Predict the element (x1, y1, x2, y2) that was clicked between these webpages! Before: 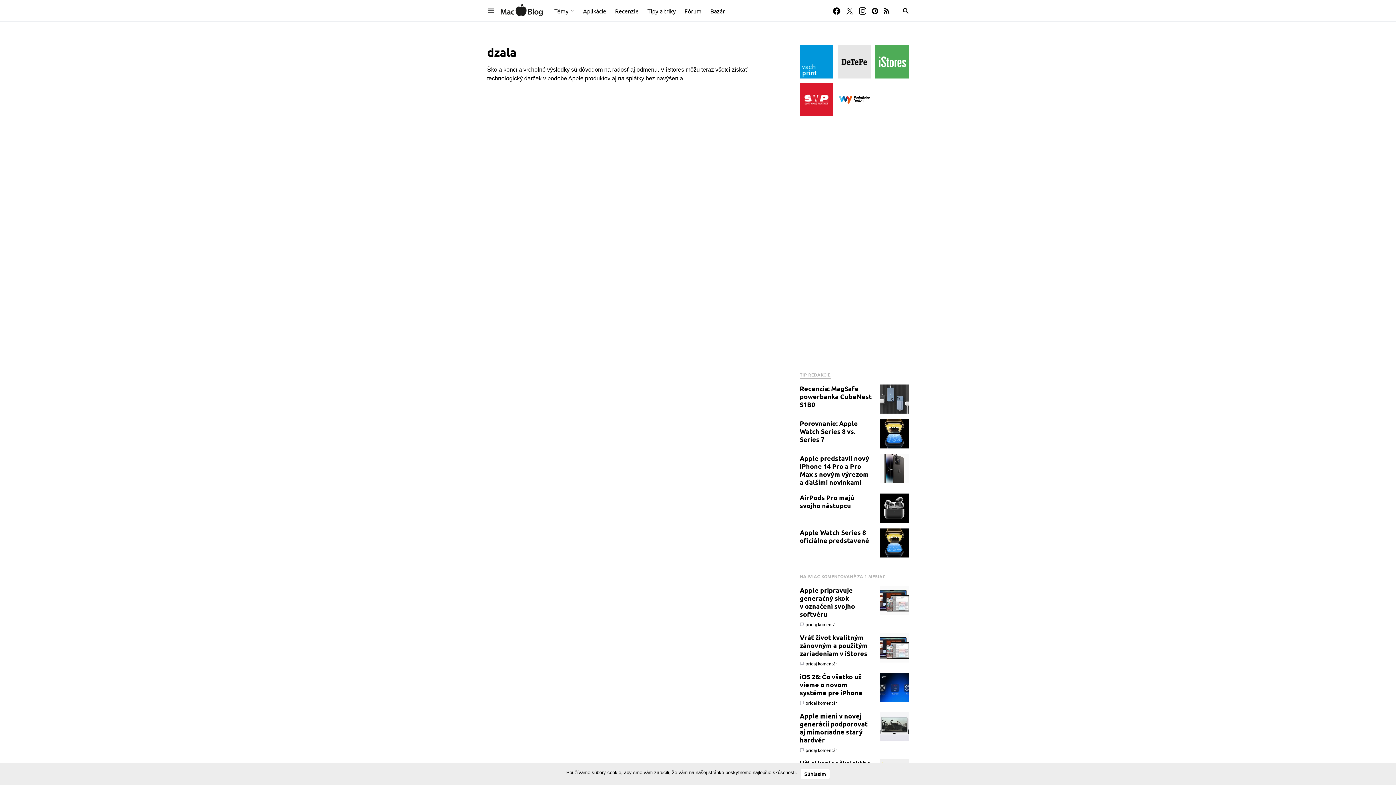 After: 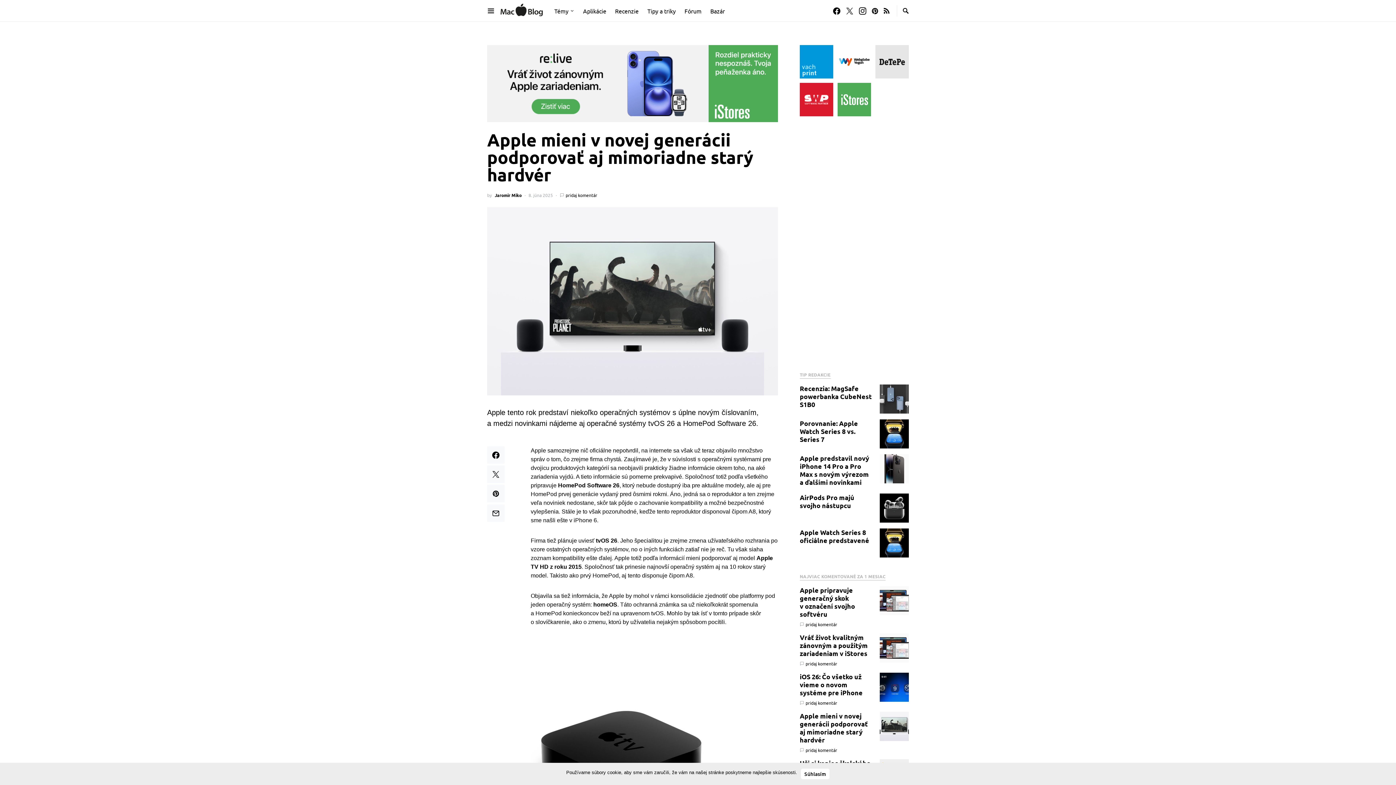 Action: label: Apple mieni v novej generácii podporovať aj mimoriadne starý hardvér bbox: (800, 712, 868, 744)